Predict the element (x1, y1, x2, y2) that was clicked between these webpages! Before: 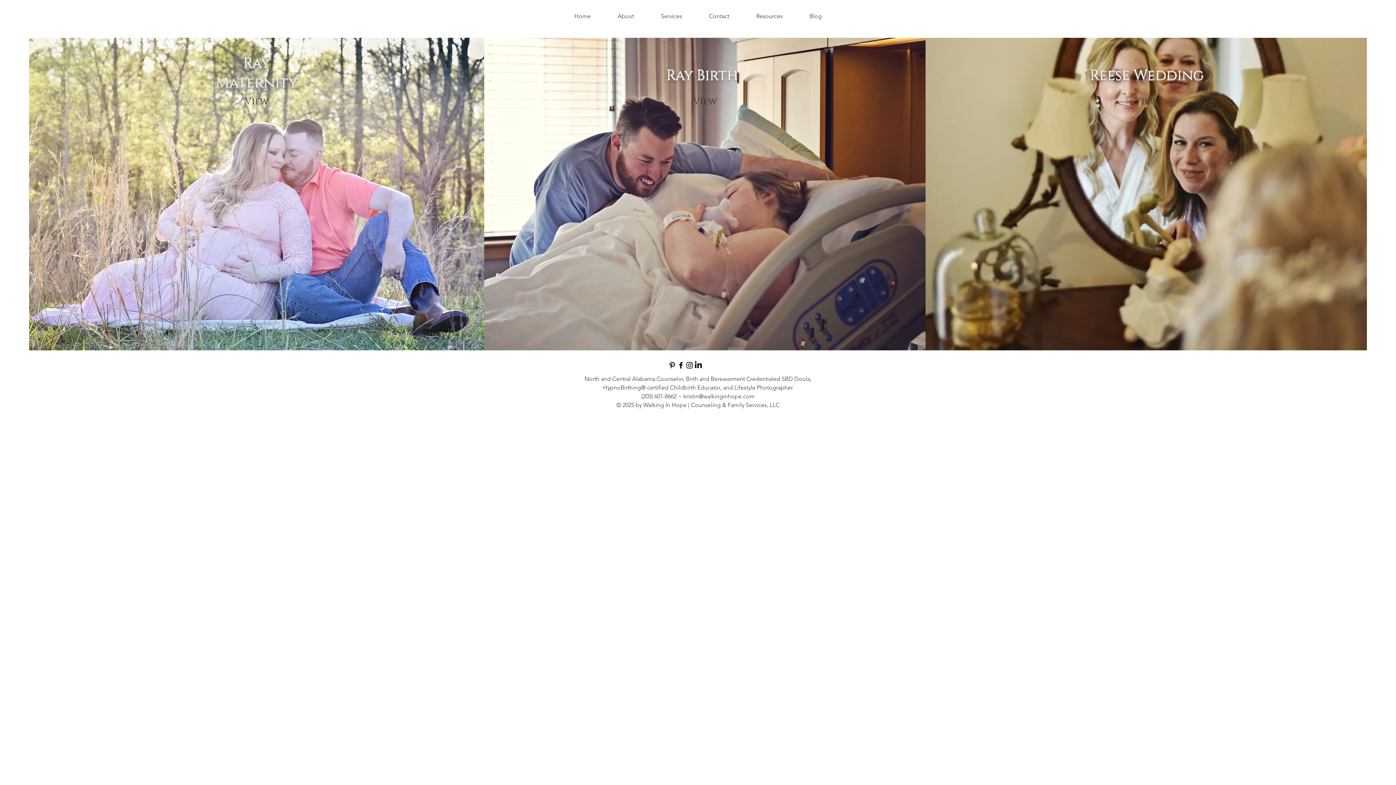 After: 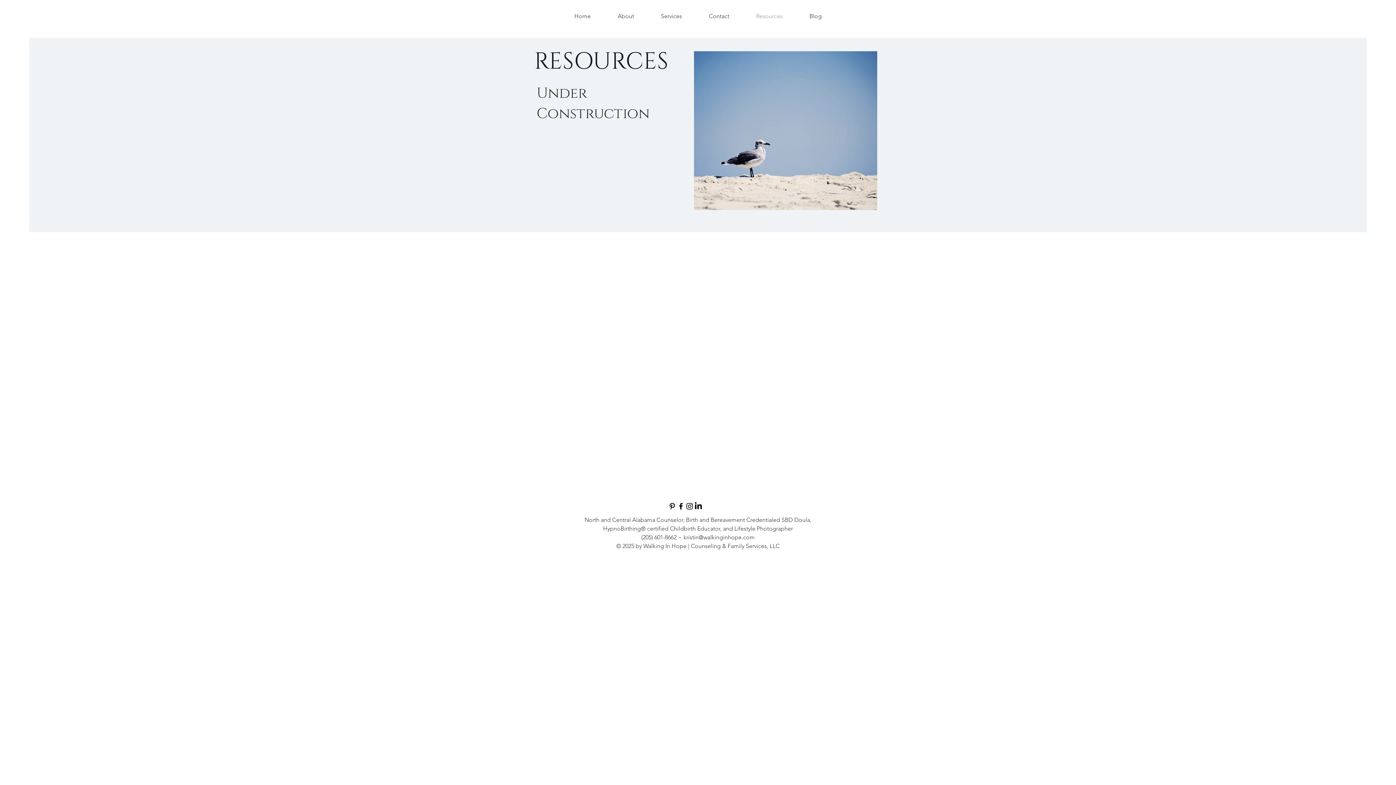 Action: label: Resources bbox: (742, 7, 796, 25)